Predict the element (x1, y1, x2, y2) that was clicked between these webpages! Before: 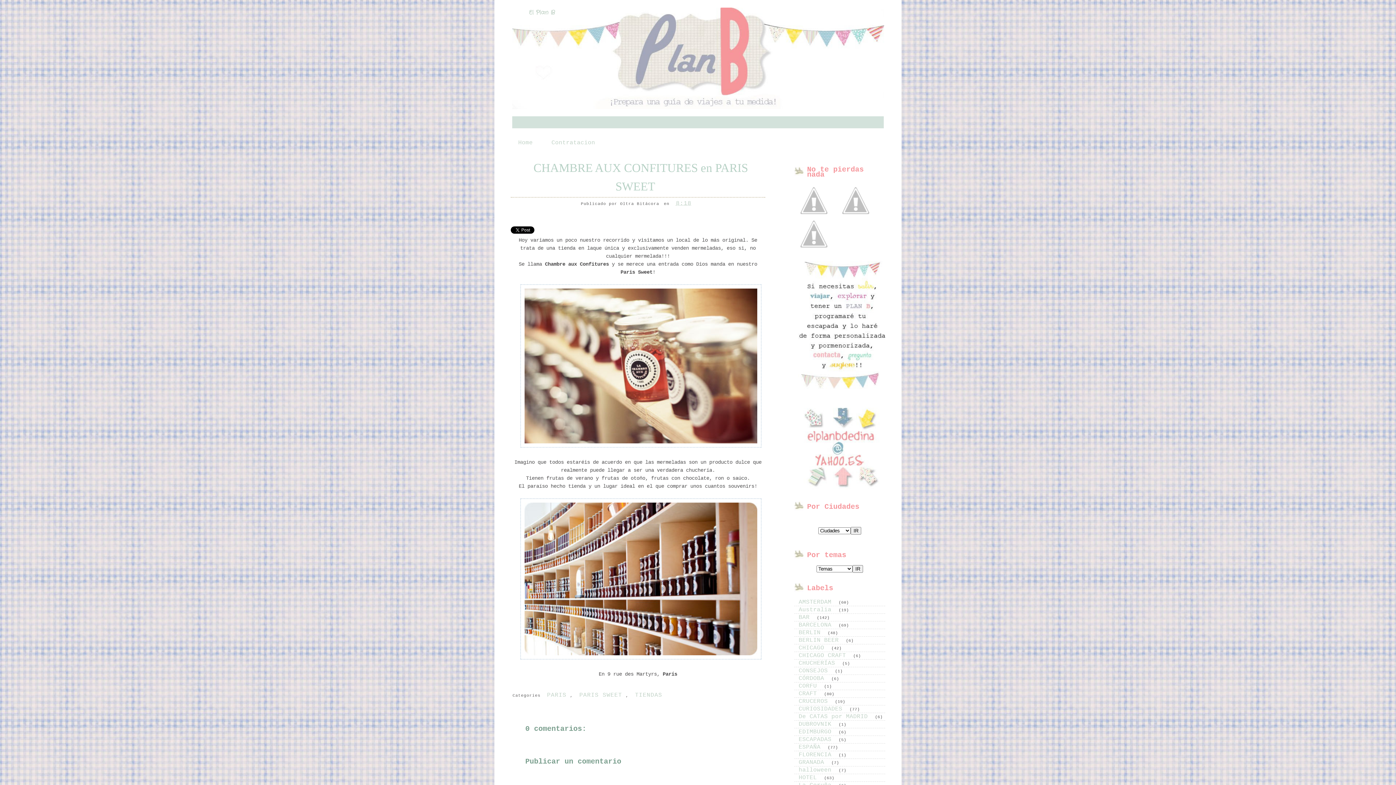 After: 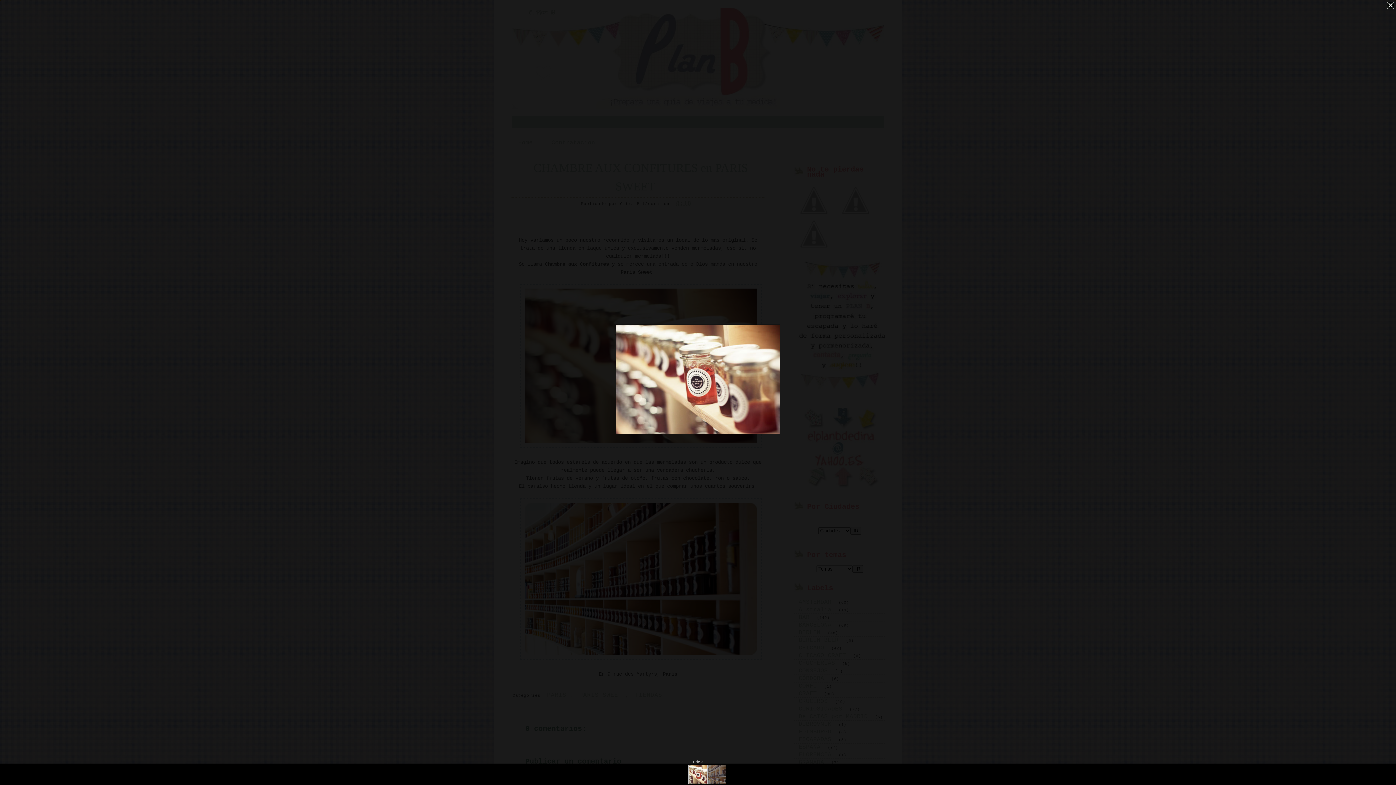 Action: bbox: (516, 439, 765, 453)